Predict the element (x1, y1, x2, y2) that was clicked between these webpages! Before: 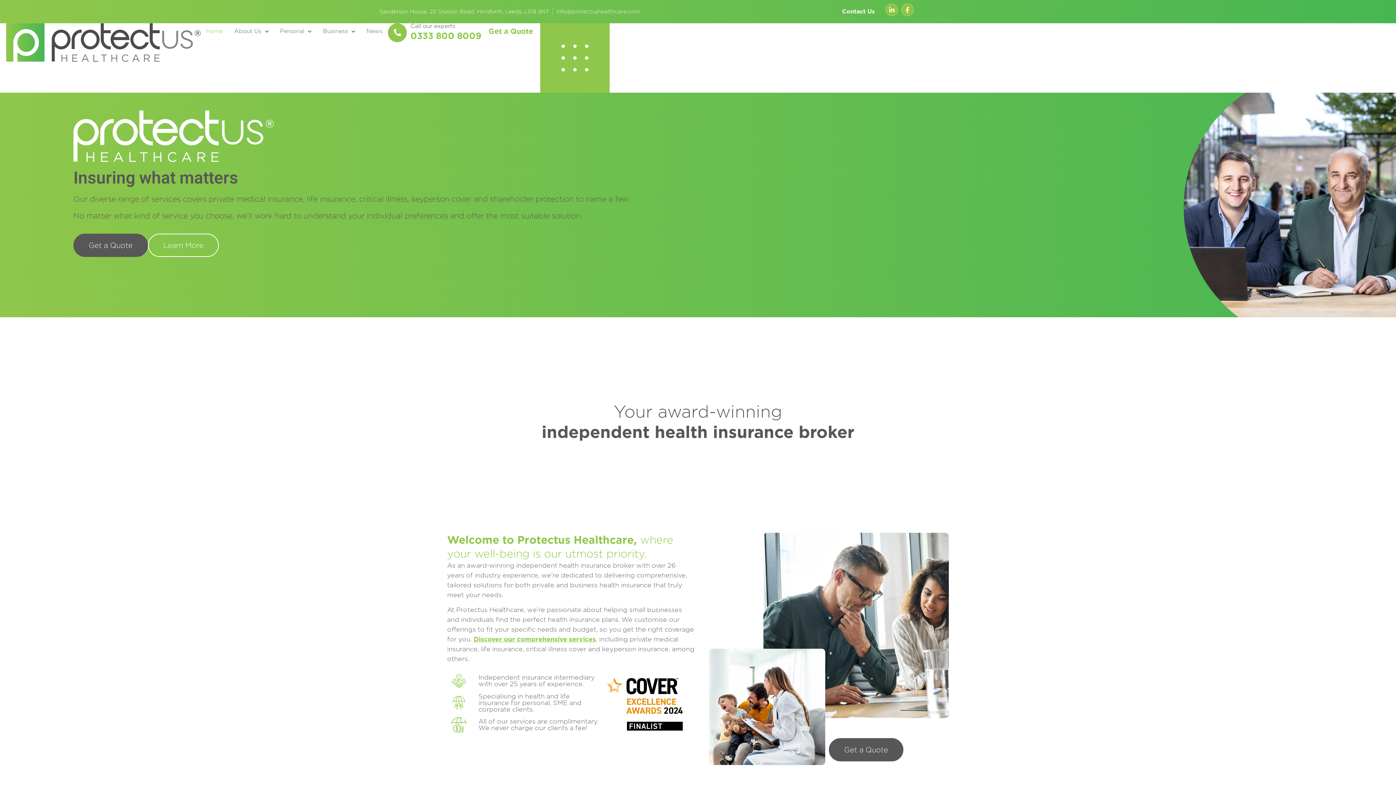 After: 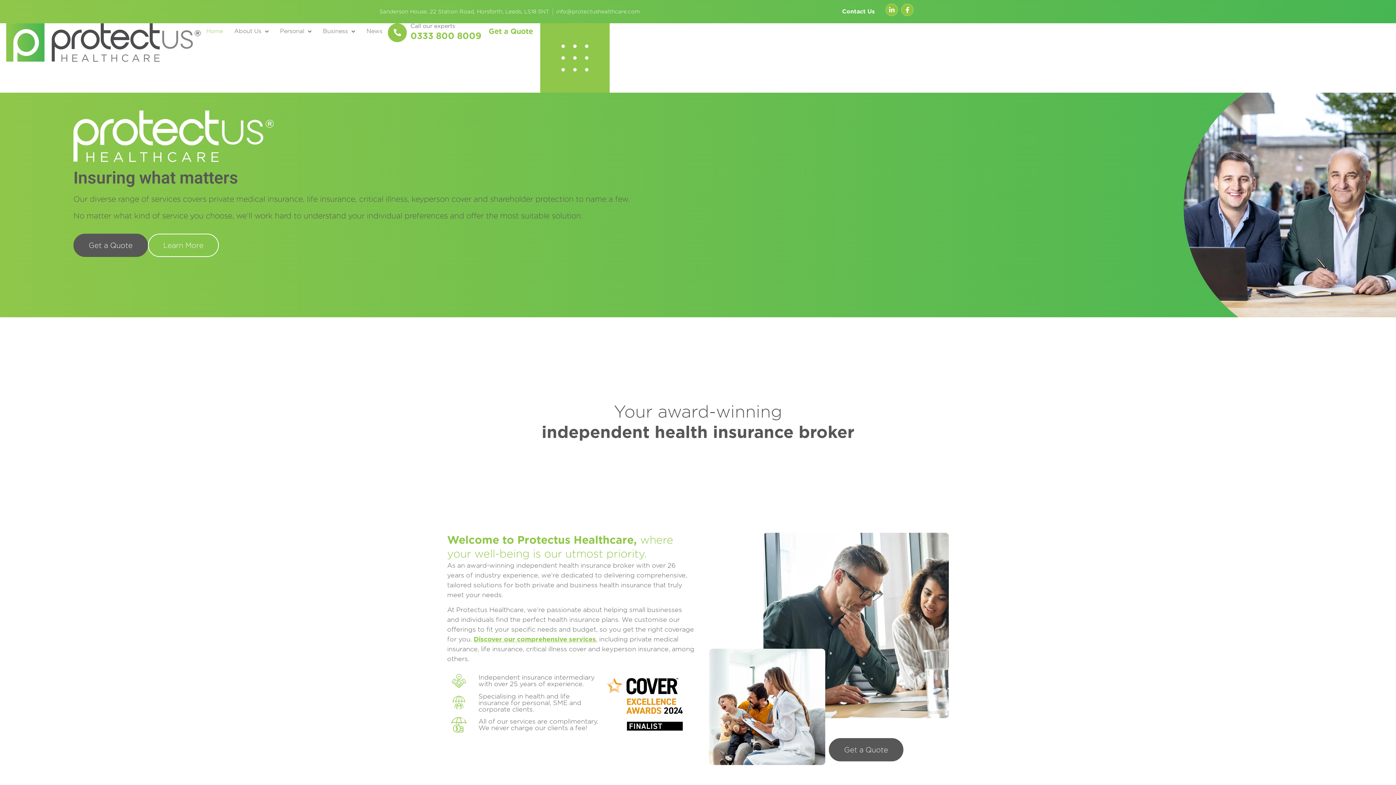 Action: bbox: (388, 23, 406, 42)